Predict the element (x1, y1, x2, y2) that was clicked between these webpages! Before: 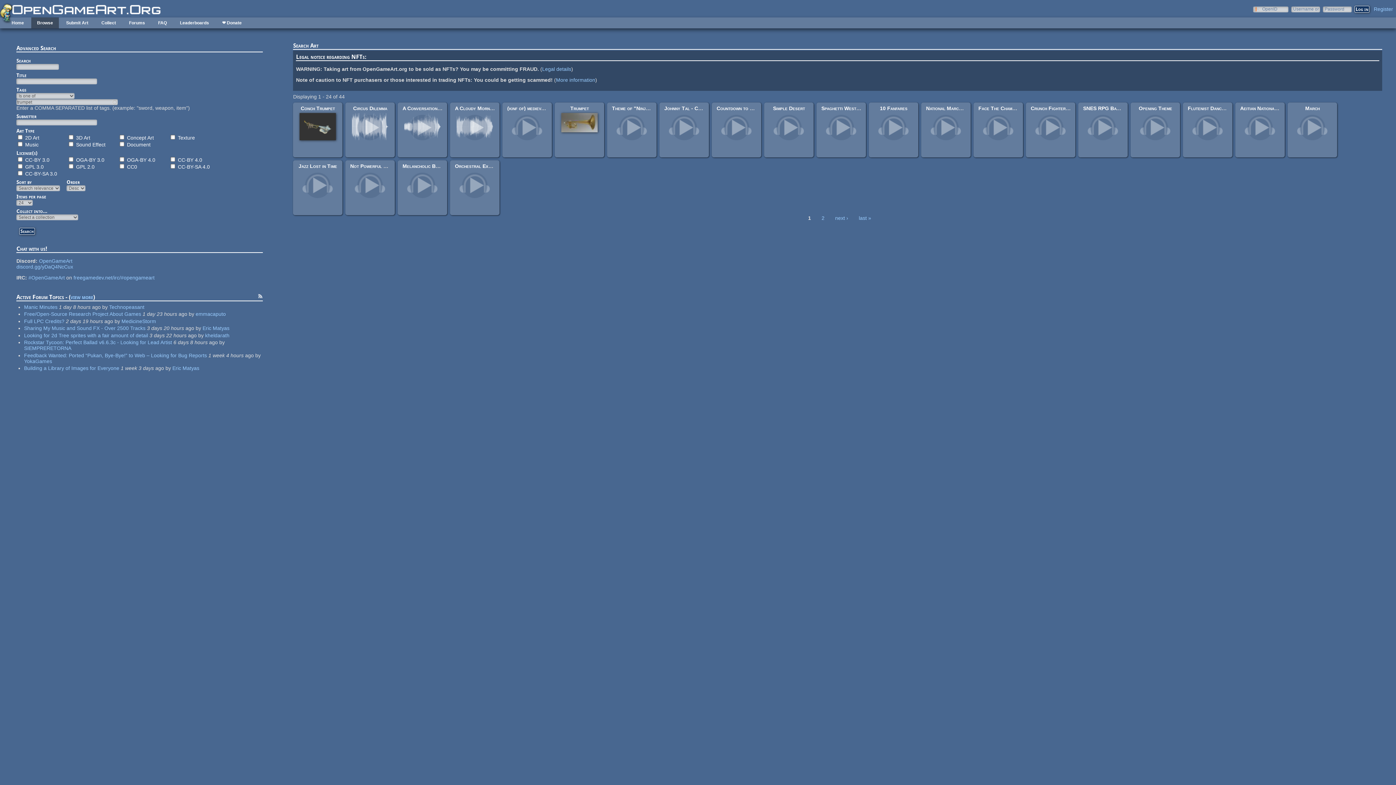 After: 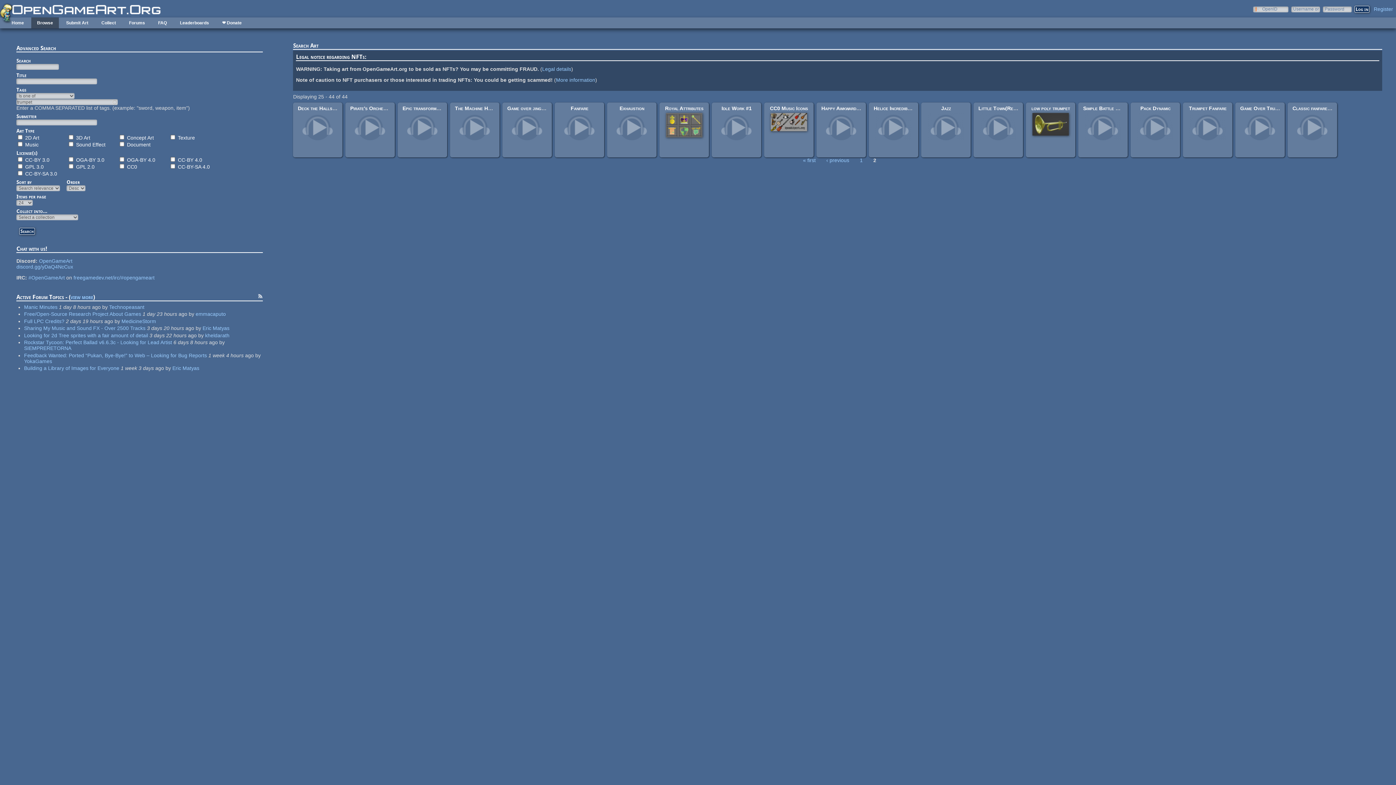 Action: label: 2 bbox: (821, 215, 824, 221)